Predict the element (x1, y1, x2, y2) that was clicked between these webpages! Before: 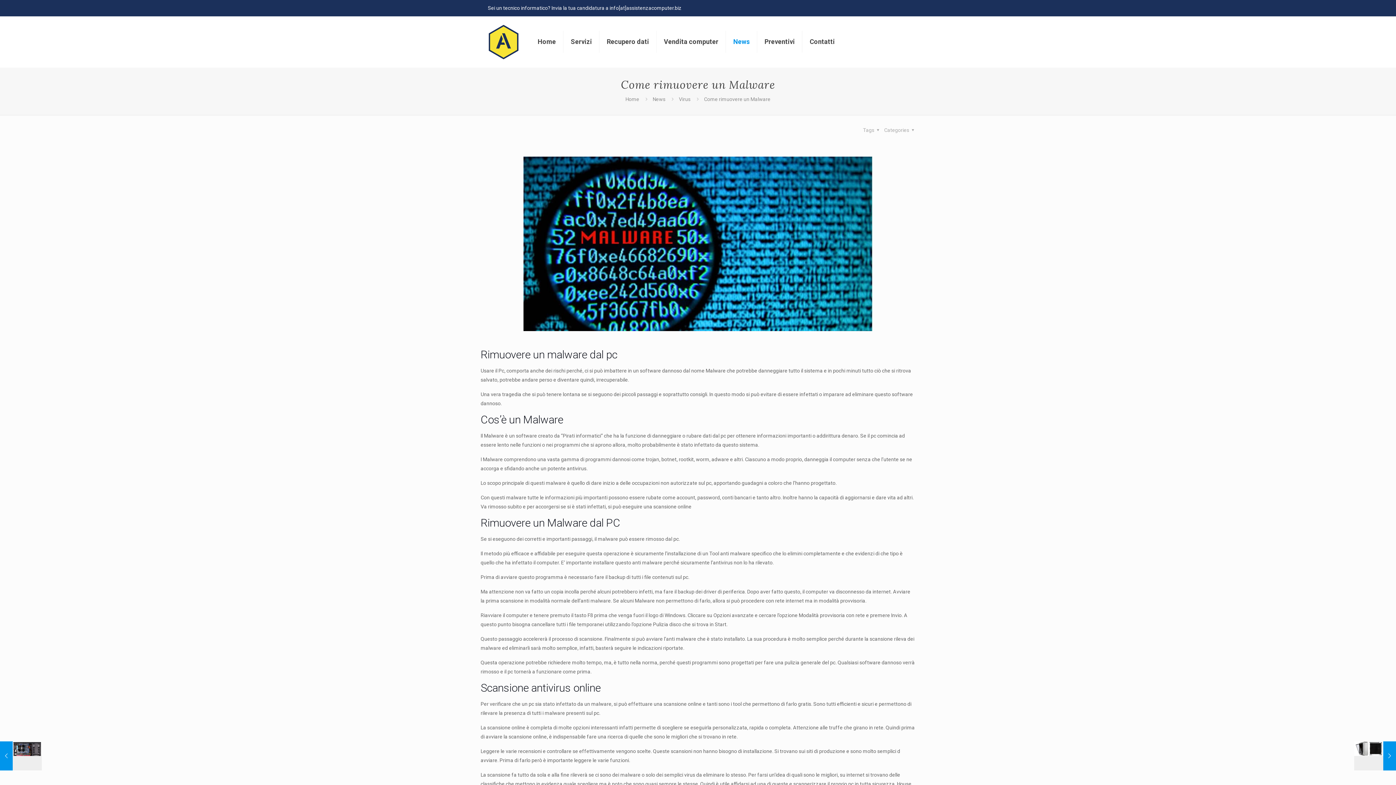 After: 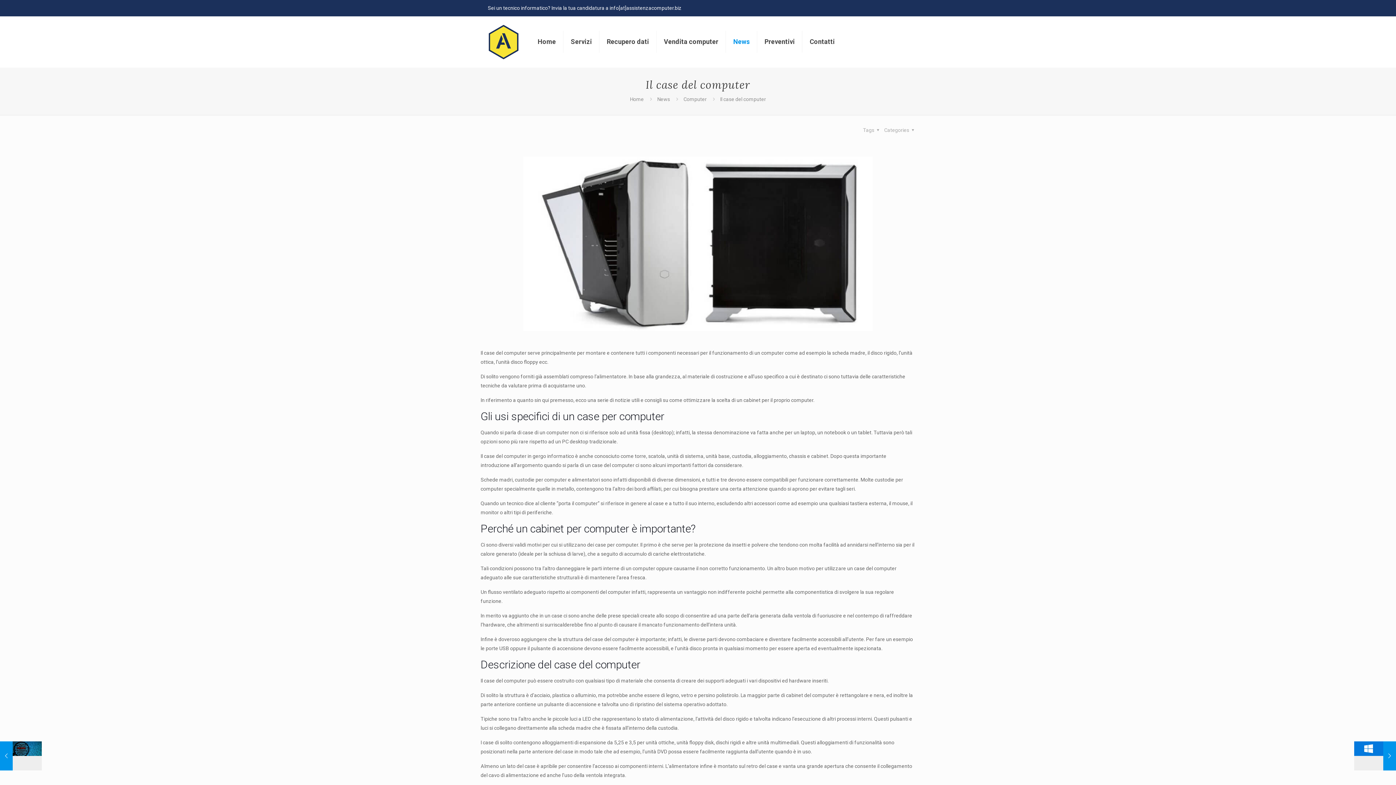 Action: bbox: (1354, 741, 1396, 770) label: Il case del computer
29 Dicembre 2019